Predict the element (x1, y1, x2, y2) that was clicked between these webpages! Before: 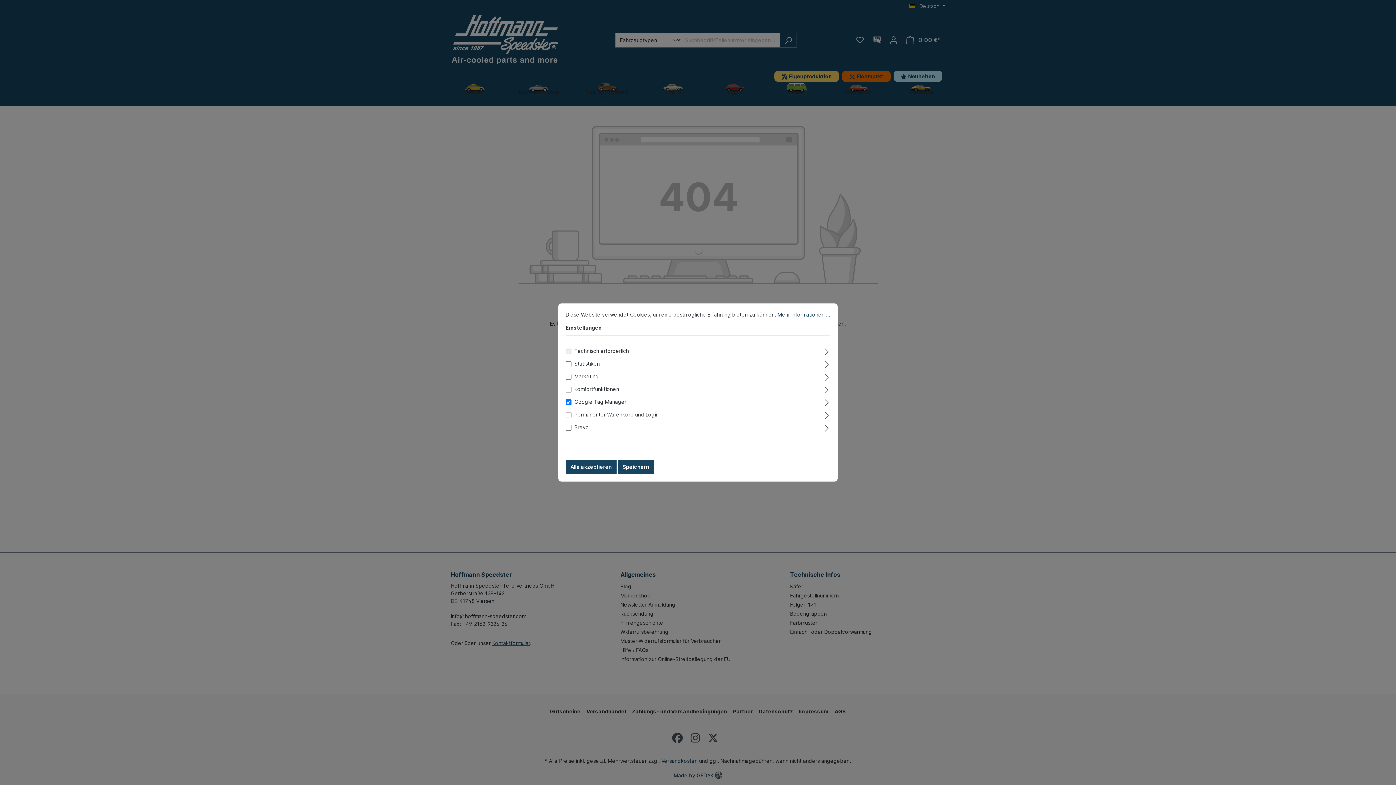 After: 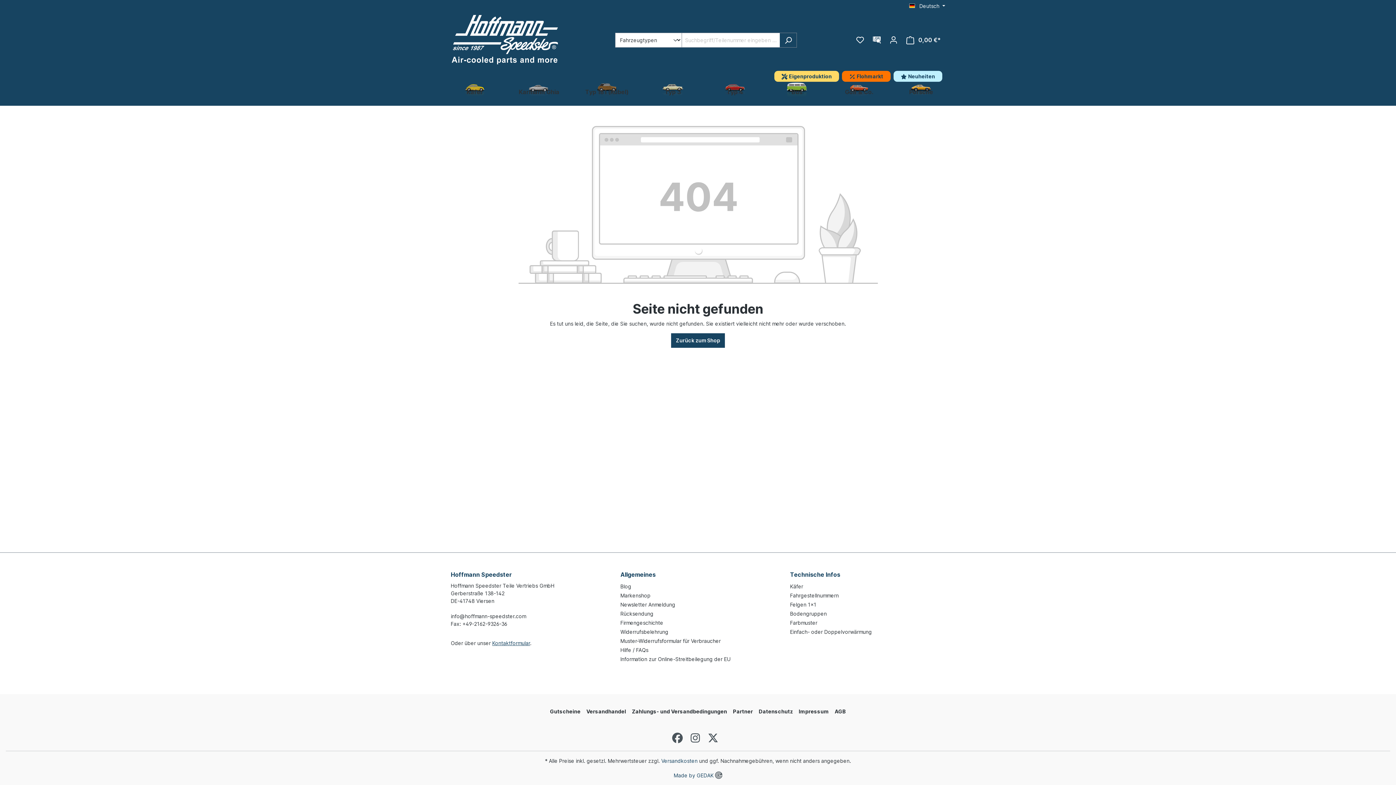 Action: bbox: (618, 460, 654, 474) label: Speichern